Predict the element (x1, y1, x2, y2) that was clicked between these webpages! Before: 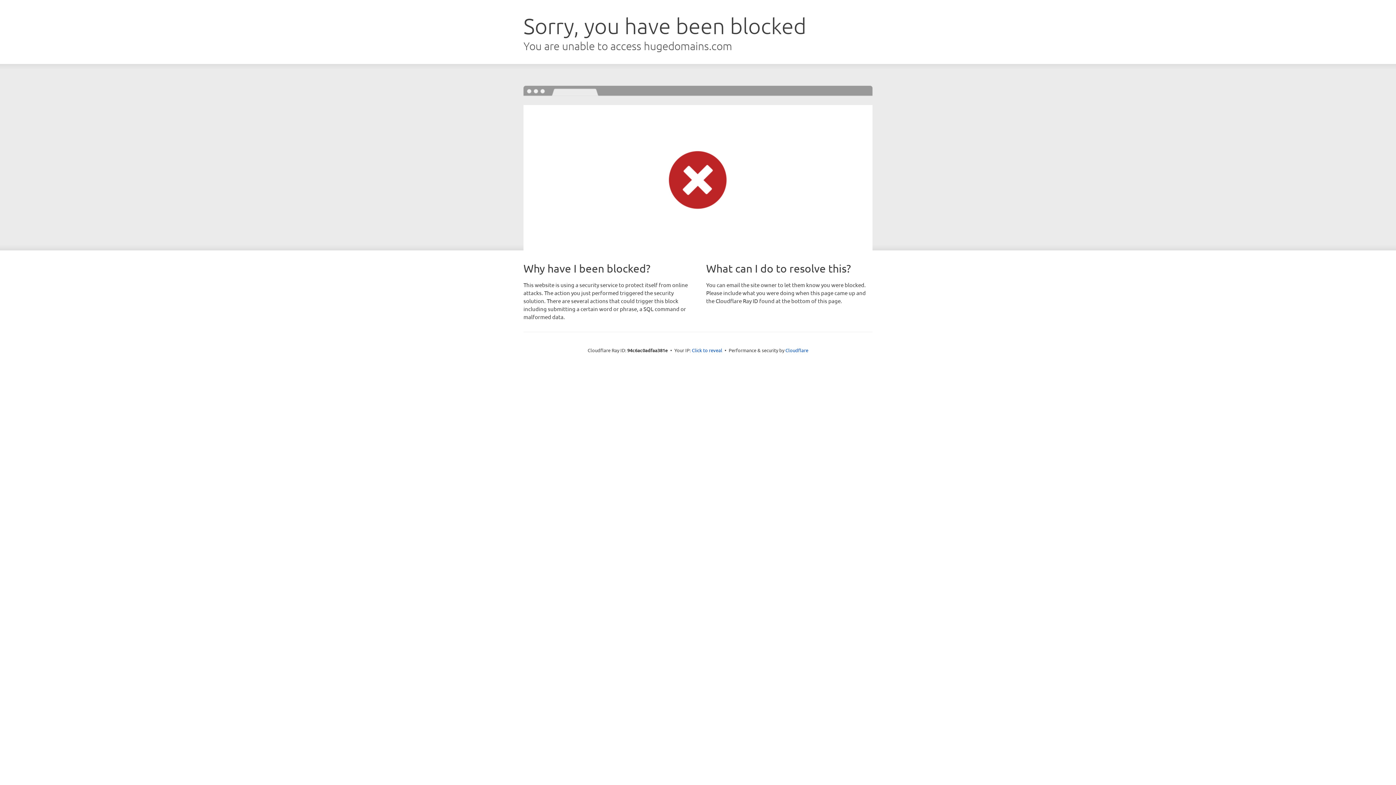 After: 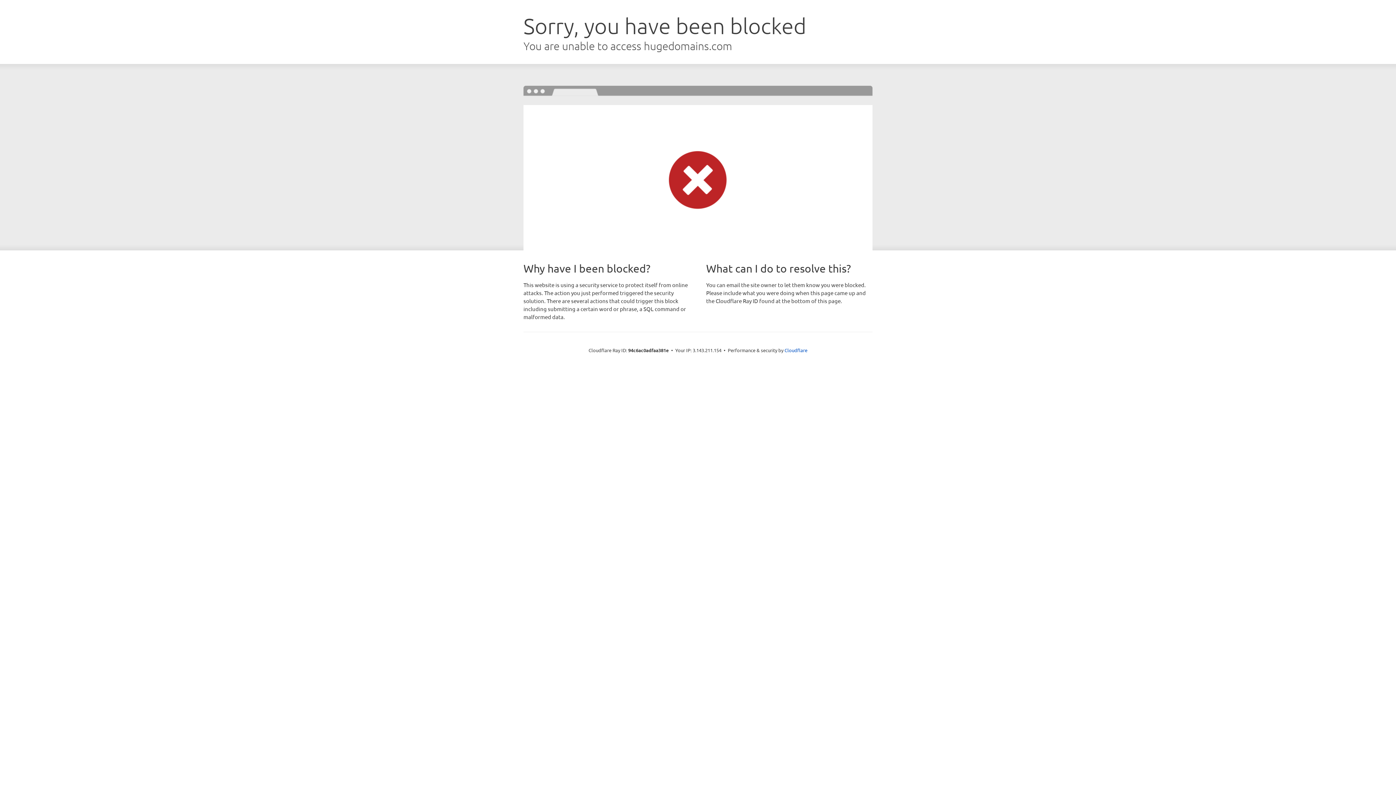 Action: label: Click to reveal bbox: (692, 346, 722, 353)